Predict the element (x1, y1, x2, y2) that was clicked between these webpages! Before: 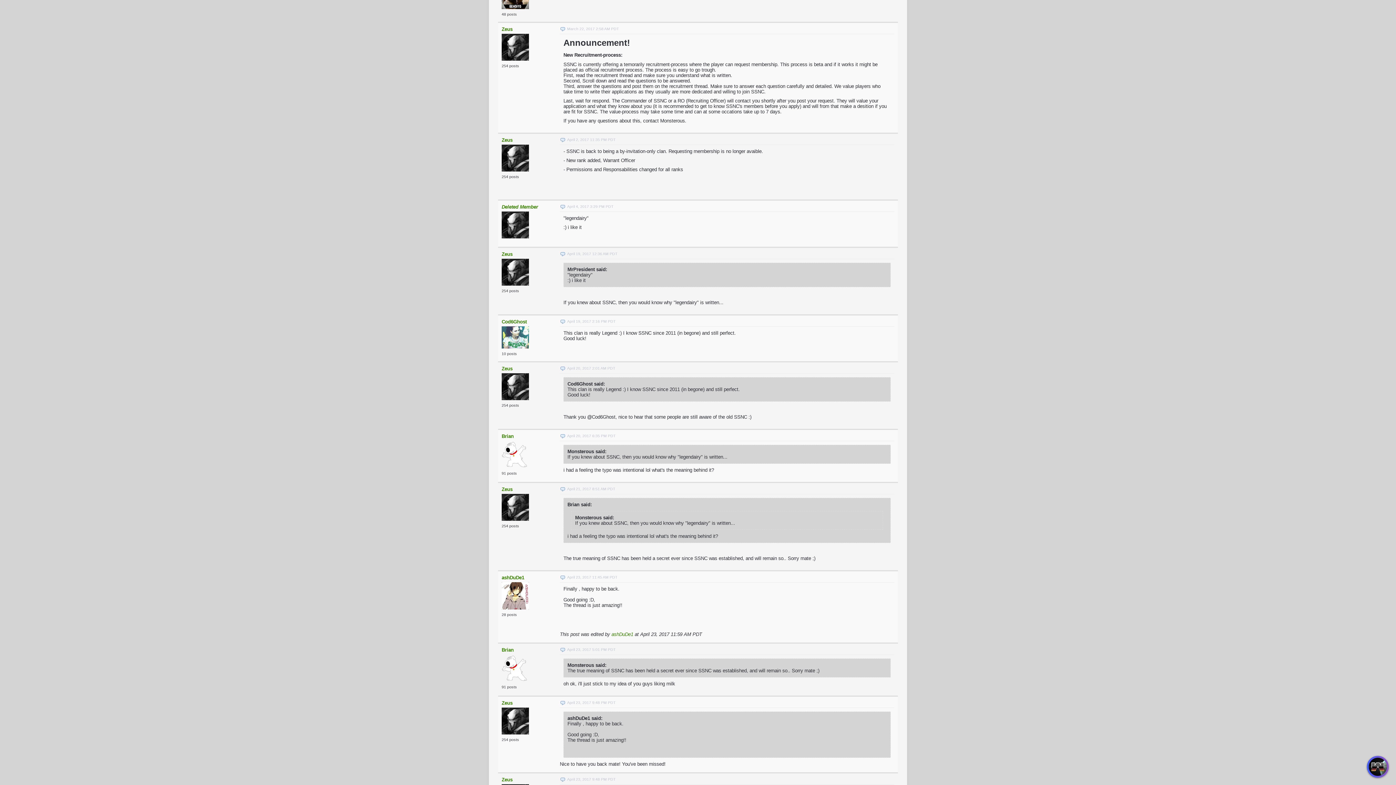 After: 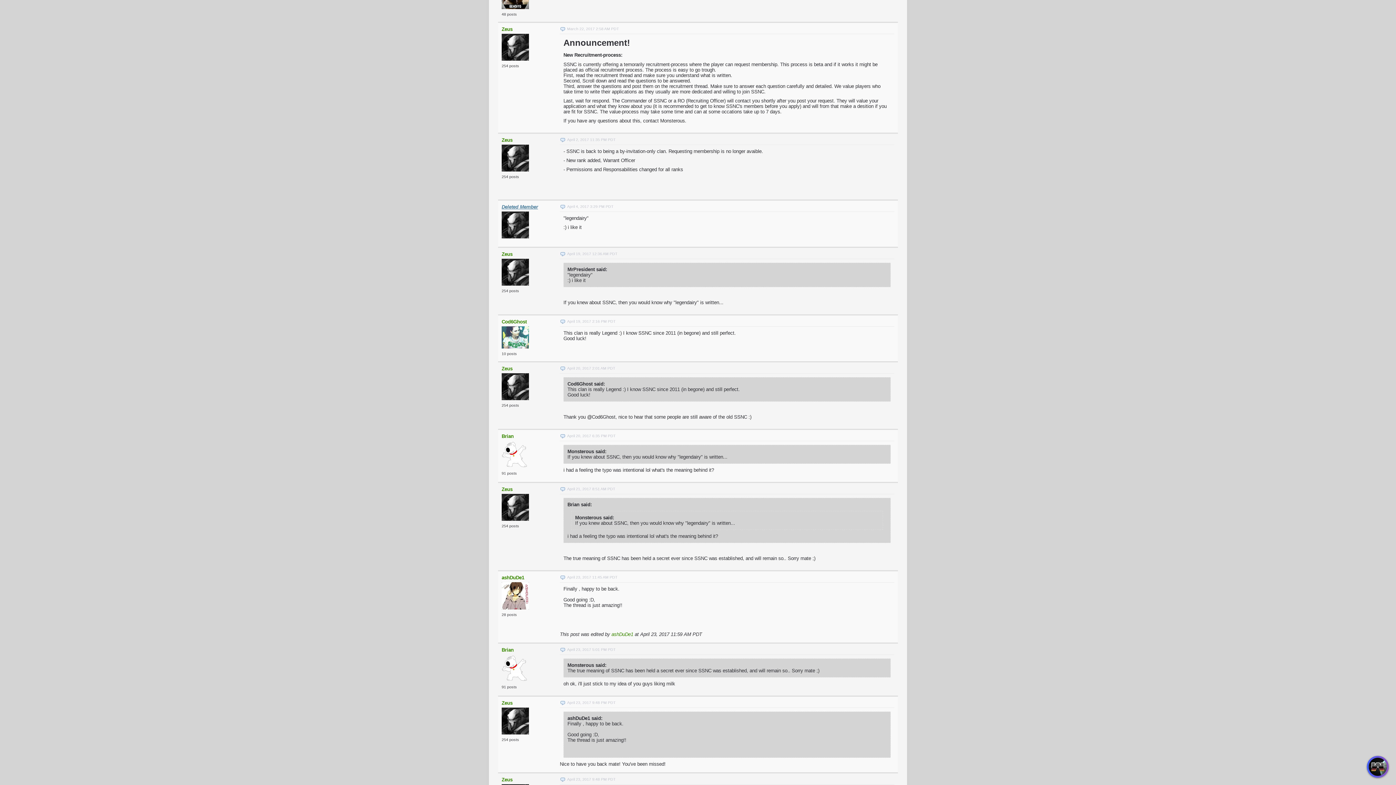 Action: label: Deleted Member bbox: (501, 204, 538, 209)